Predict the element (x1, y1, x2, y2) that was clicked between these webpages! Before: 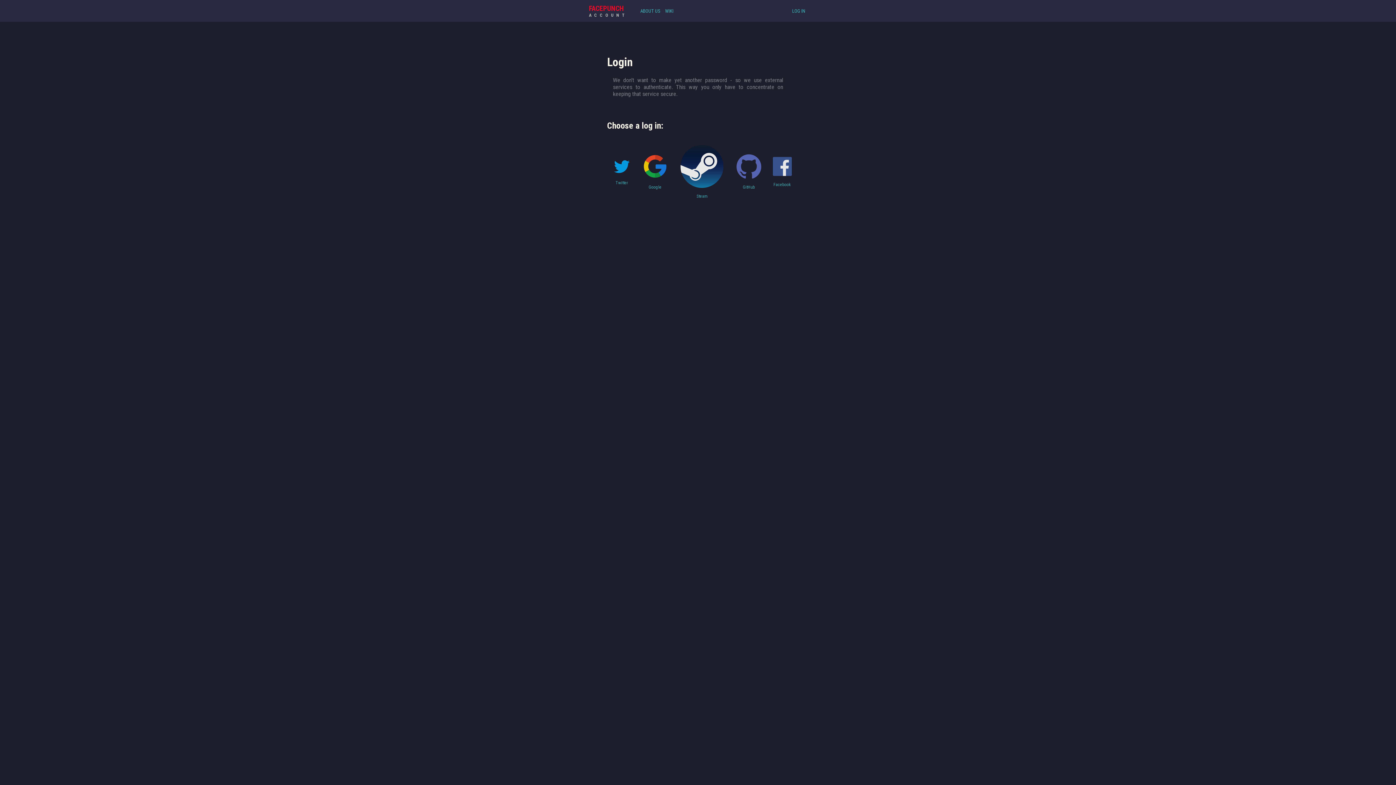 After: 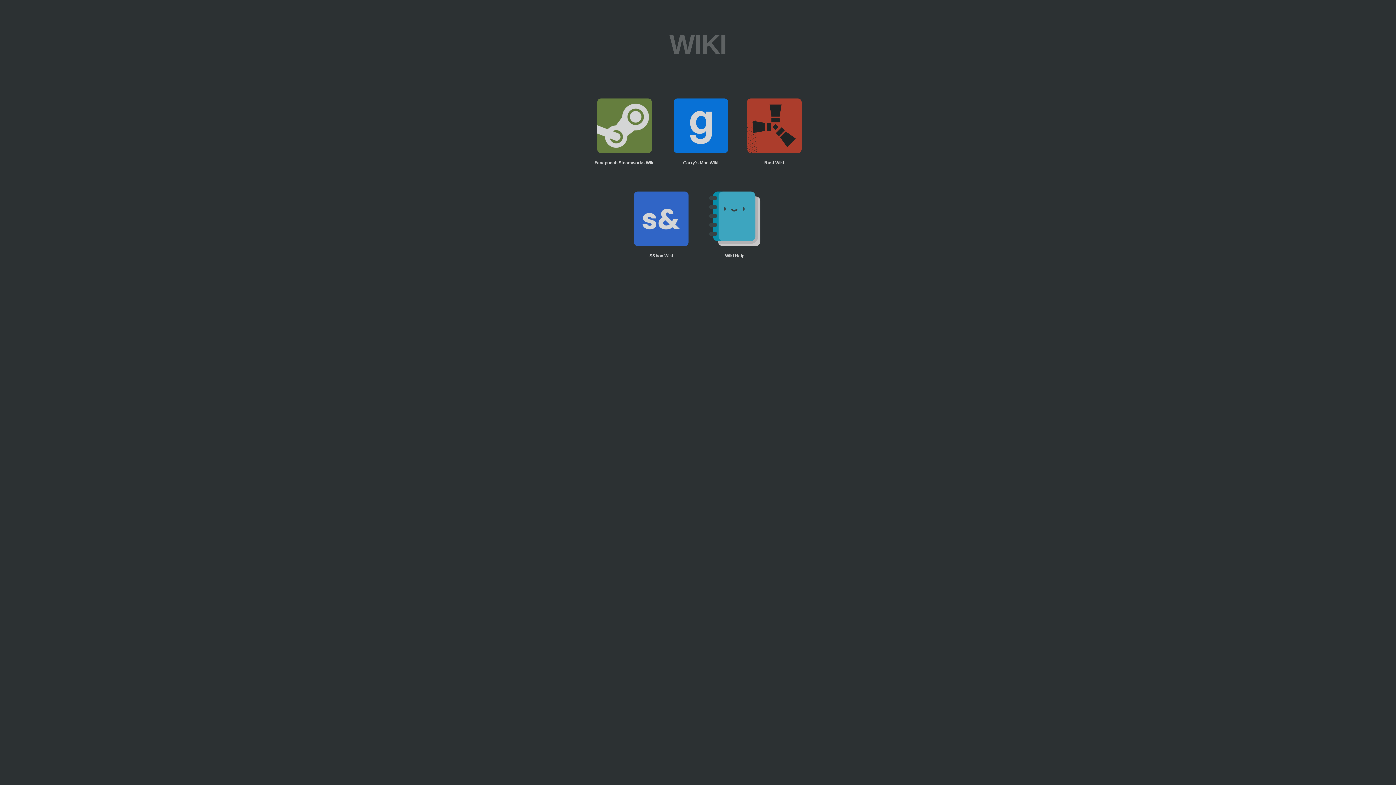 Action: bbox: (665, 8, 673, 13) label: WIKI